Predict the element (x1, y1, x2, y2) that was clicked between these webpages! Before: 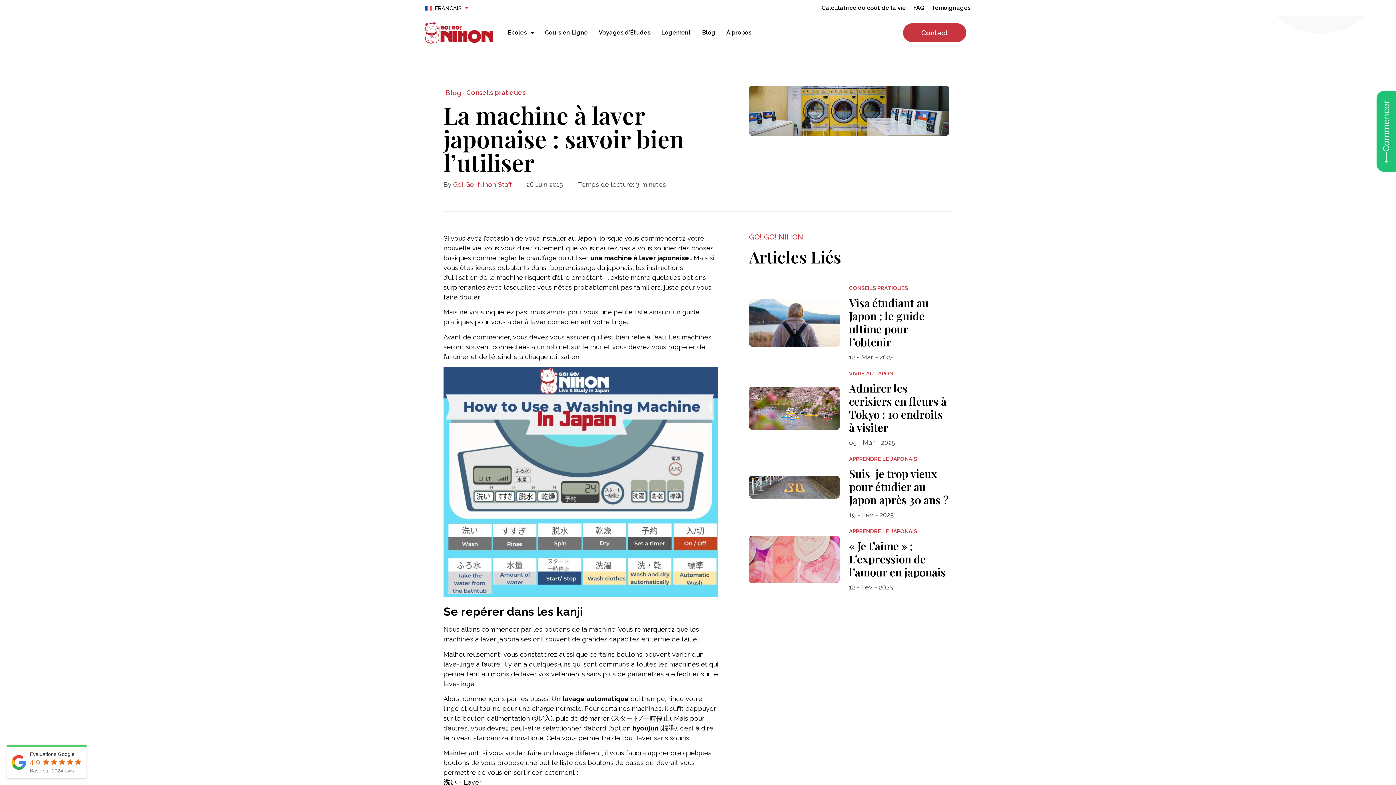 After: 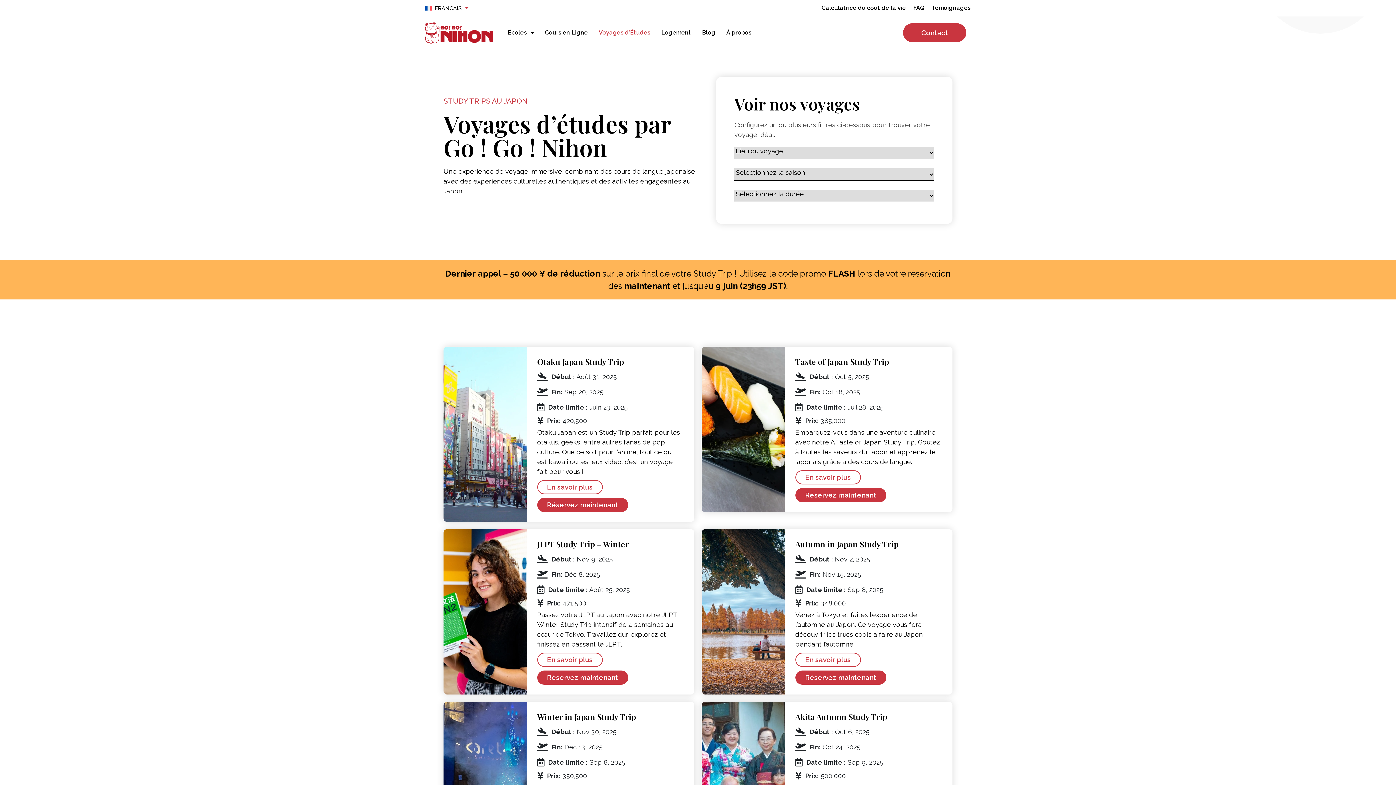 Action: bbox: (598, 29, 650, 36) label: Voyages d’Études